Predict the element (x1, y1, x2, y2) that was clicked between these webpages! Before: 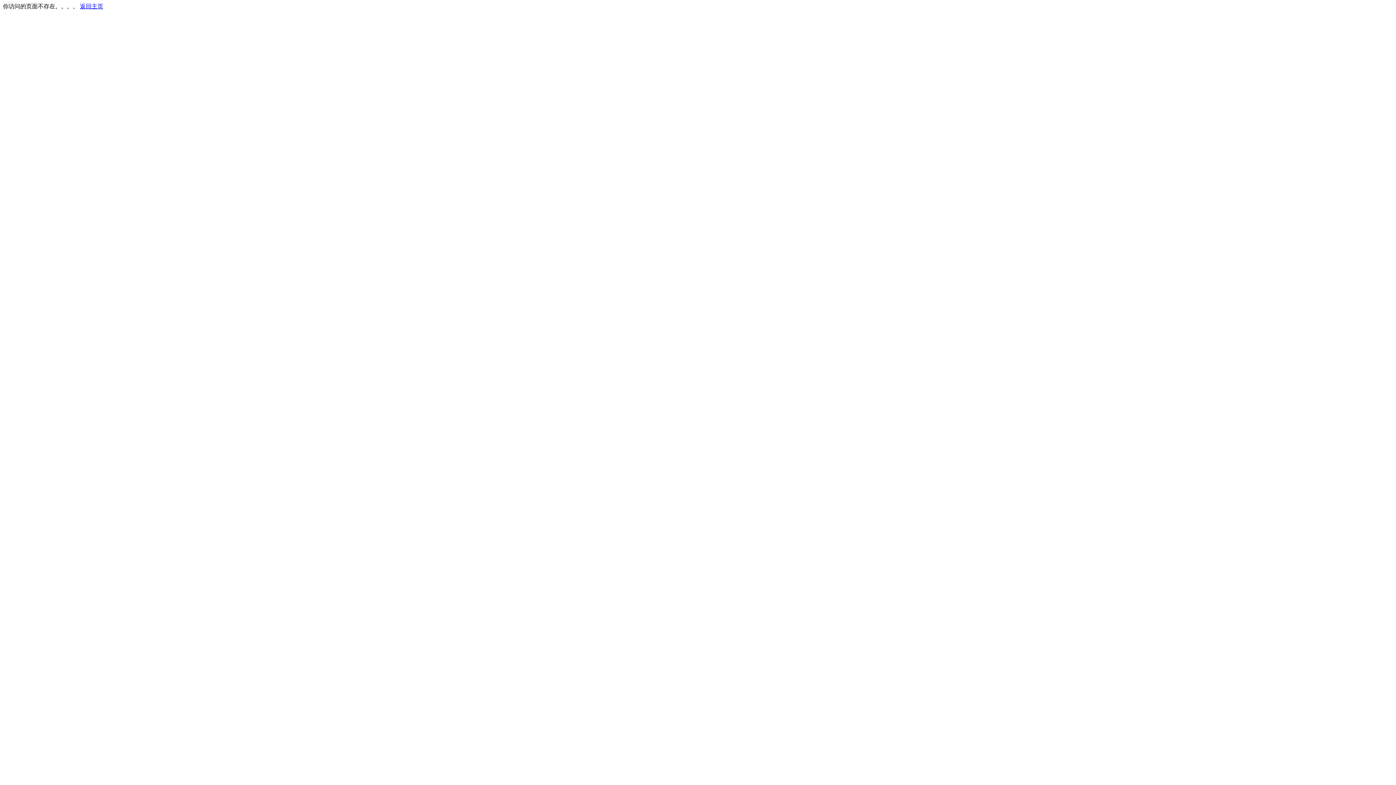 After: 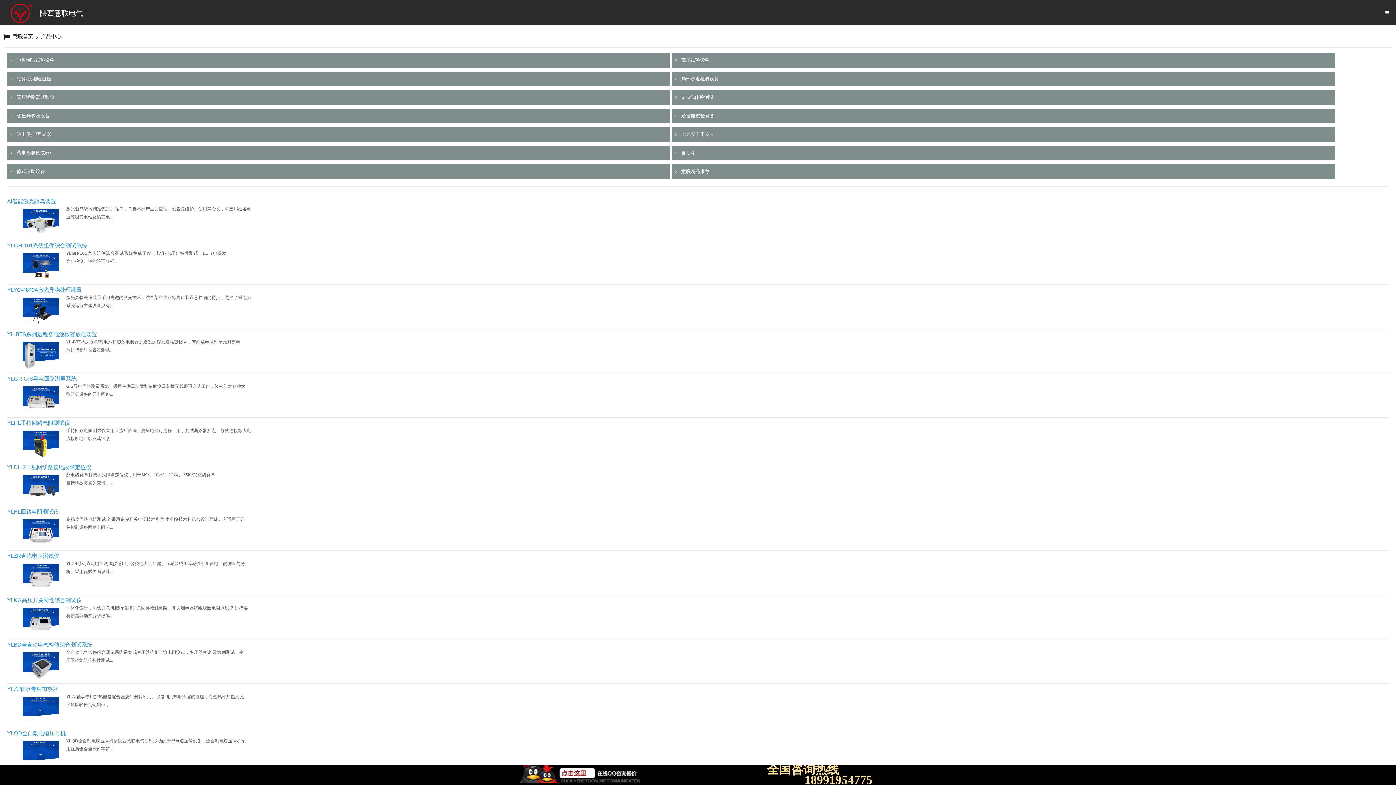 Action: bbox: (80, 3, 103, 9) label: 返回主页